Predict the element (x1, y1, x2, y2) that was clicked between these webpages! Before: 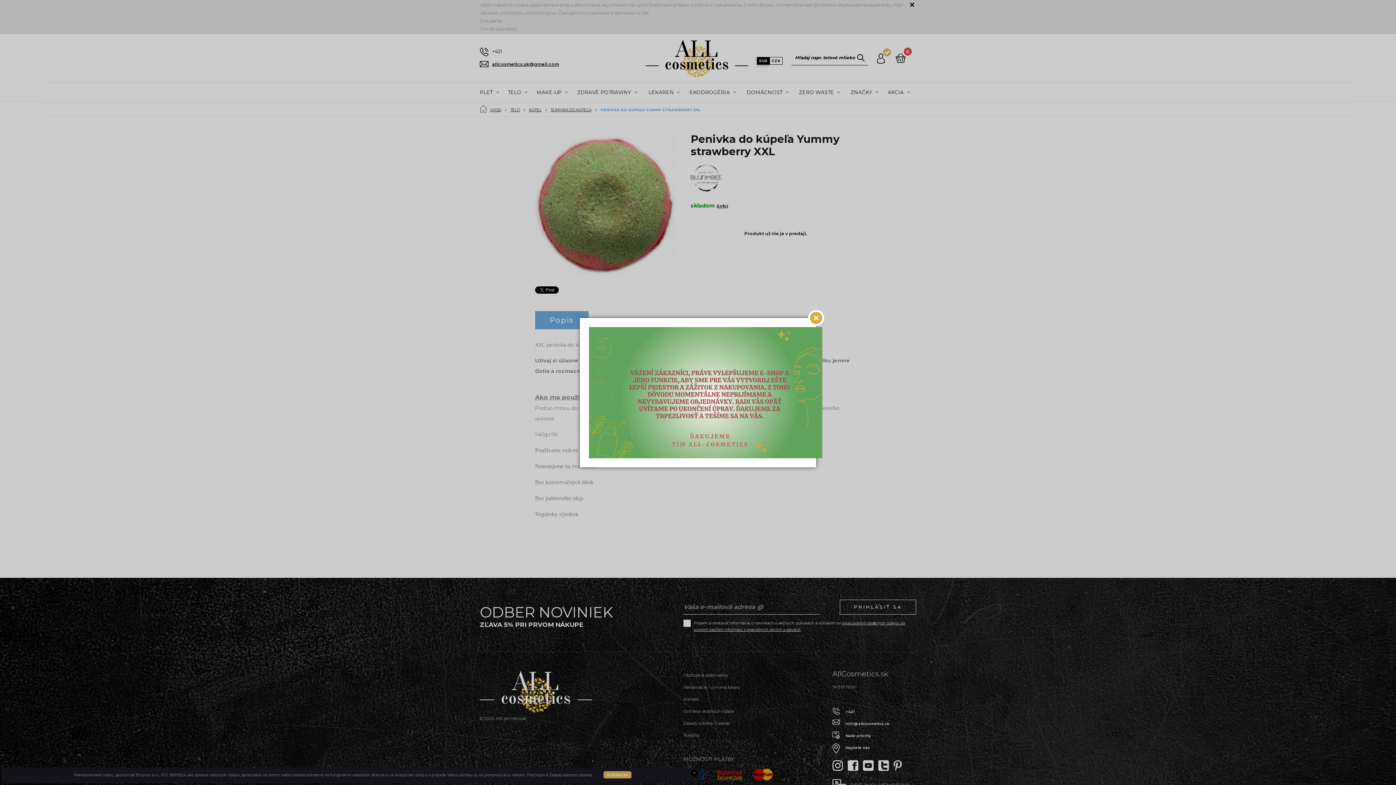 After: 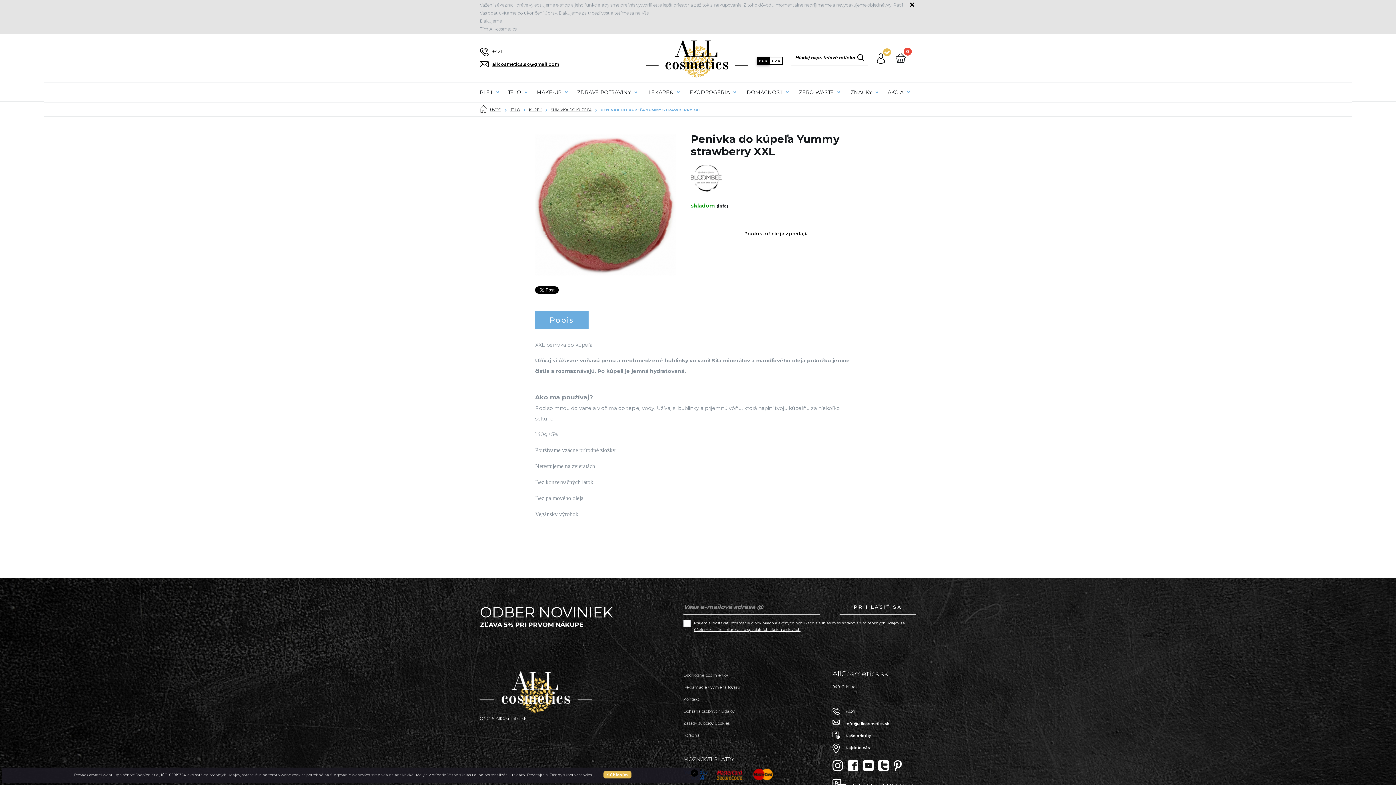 Action: bbox: (808, 310, 824, 326)